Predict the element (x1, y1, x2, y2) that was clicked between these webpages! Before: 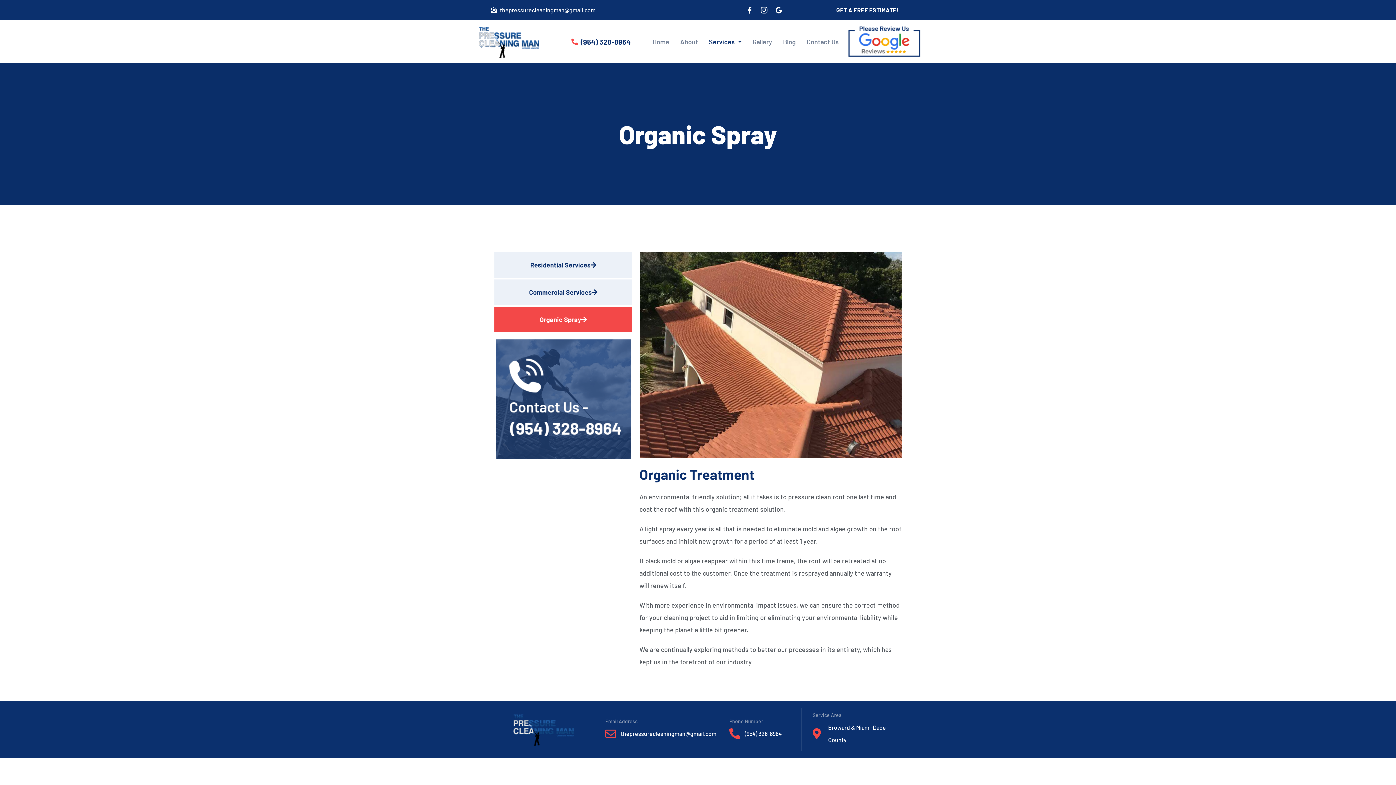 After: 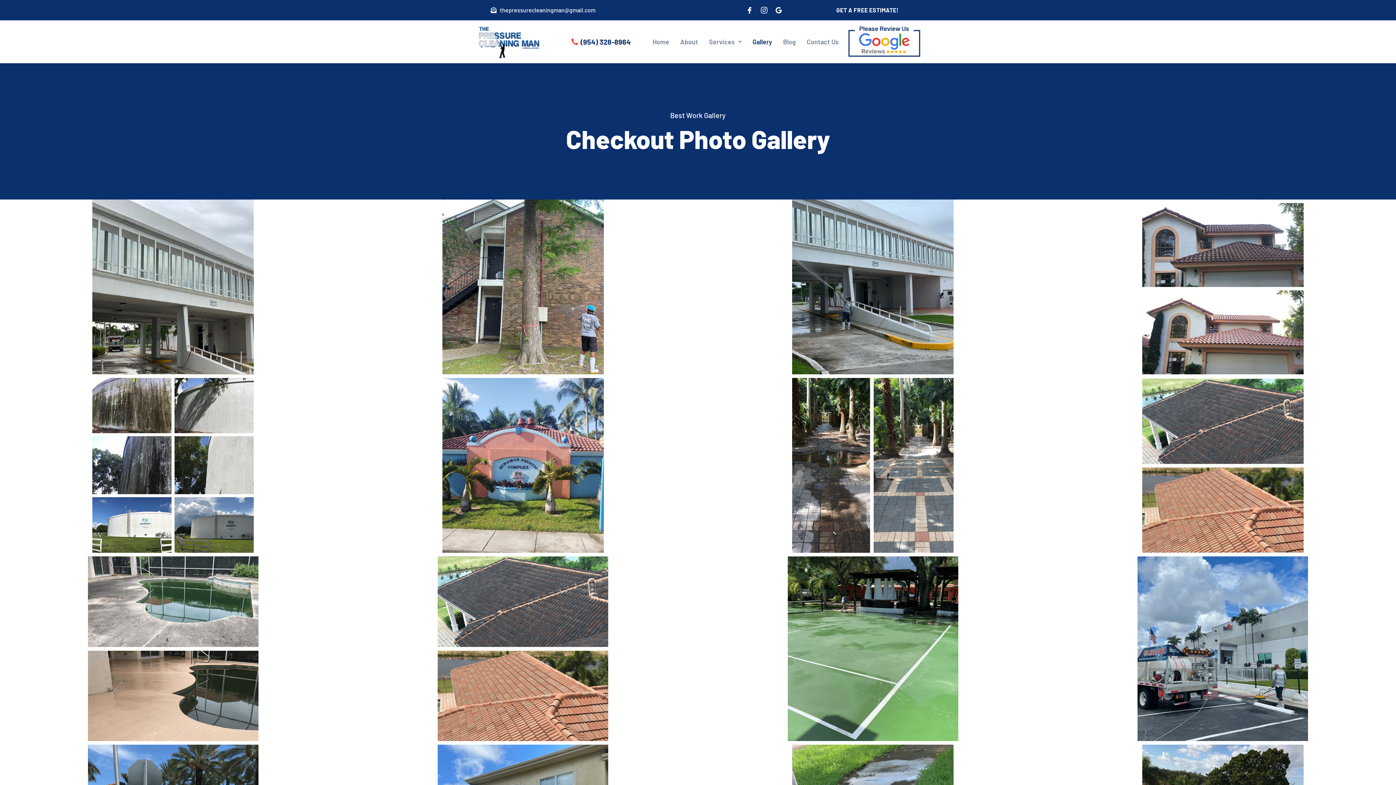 Action: label: Gallery bbox: (747, 36, 777, 47)